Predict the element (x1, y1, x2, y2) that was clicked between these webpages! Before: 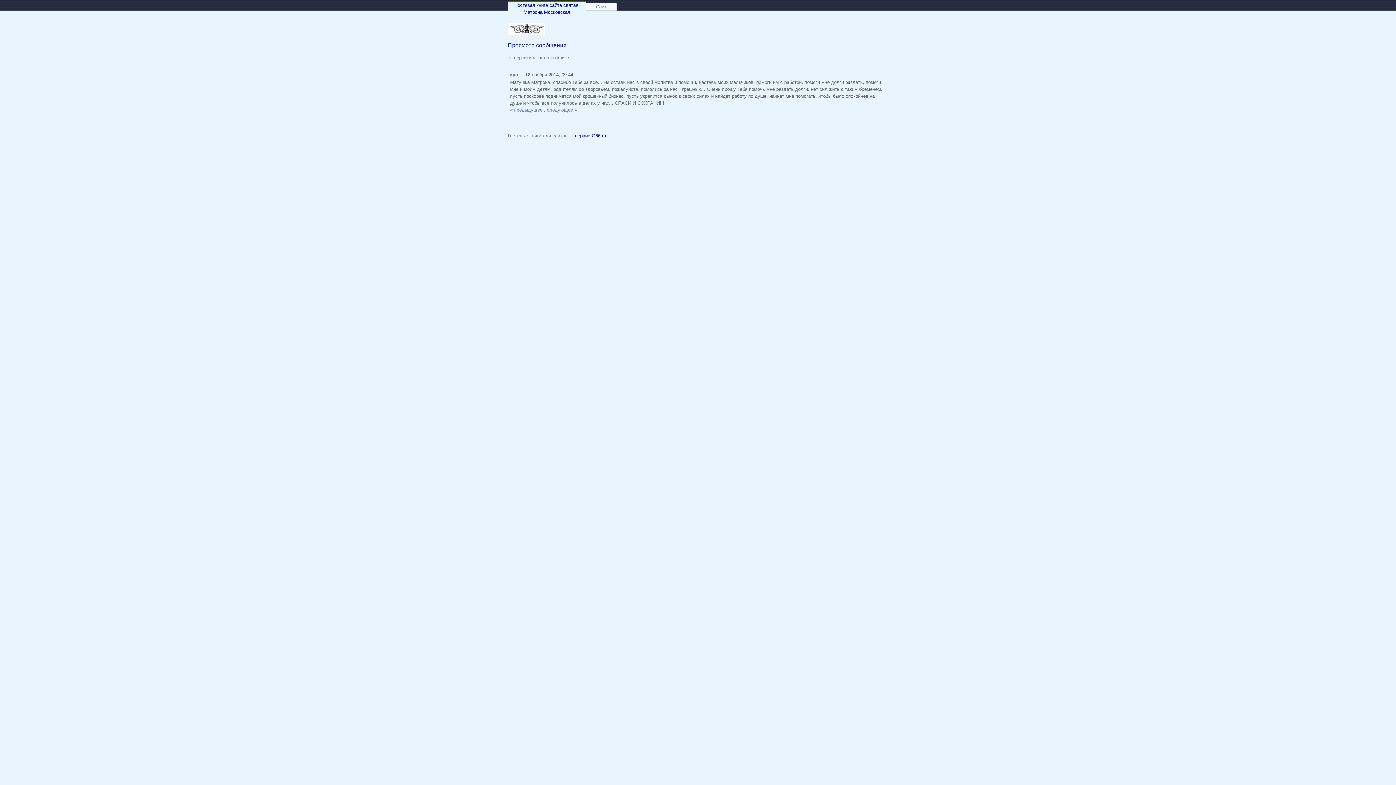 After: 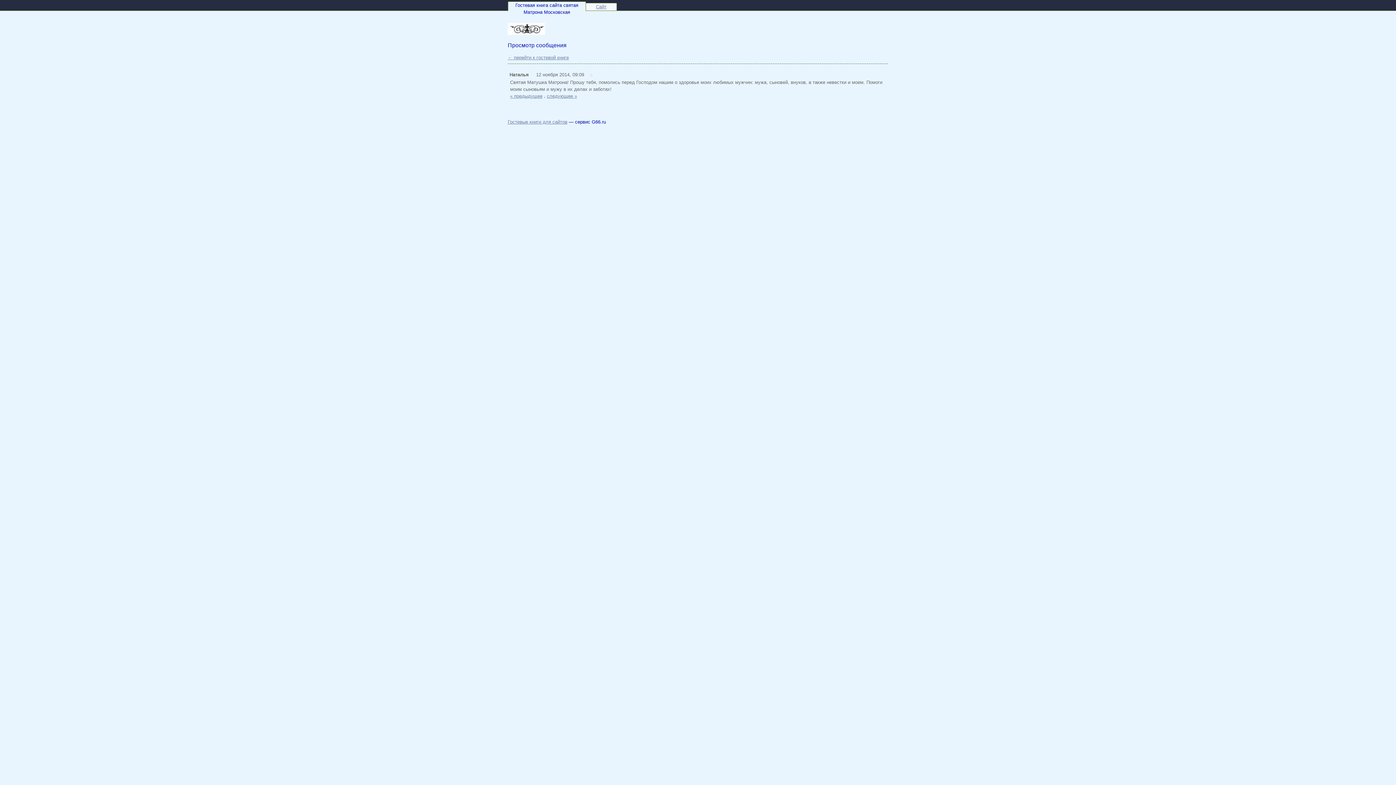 Action: label: « предыдущее bbox: (510, 107, 542, 112)